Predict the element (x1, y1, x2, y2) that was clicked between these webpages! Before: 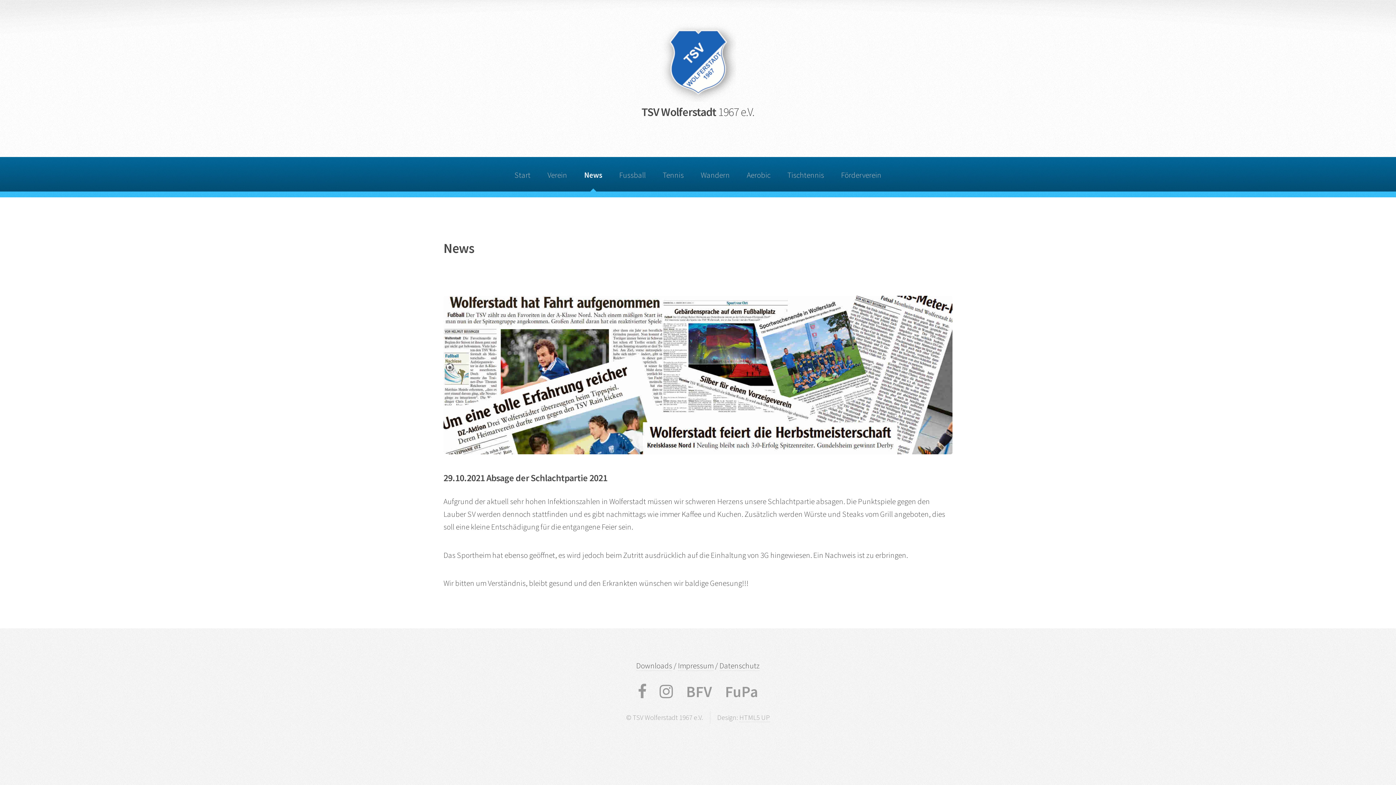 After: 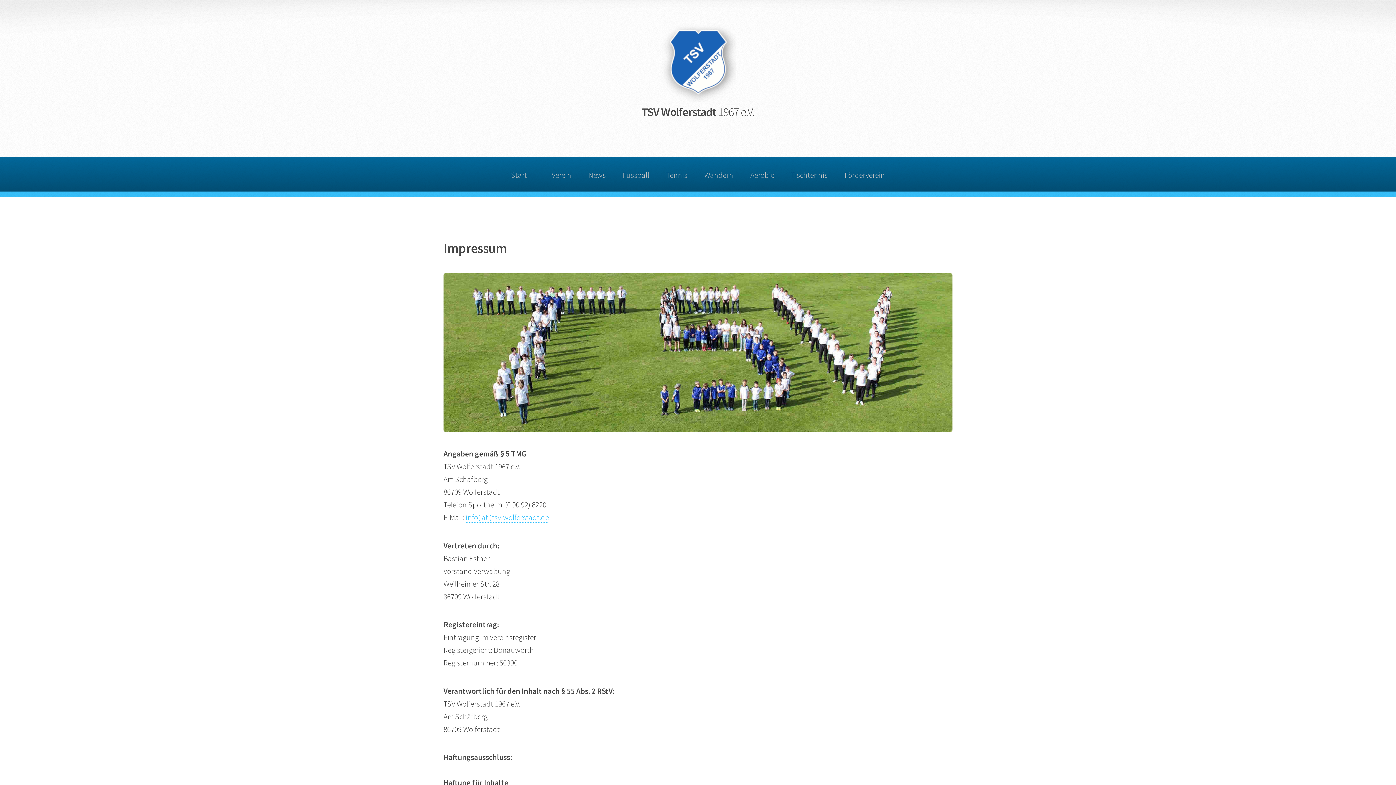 Action: bbox: (678, 661, 713, 671) label: Impressum